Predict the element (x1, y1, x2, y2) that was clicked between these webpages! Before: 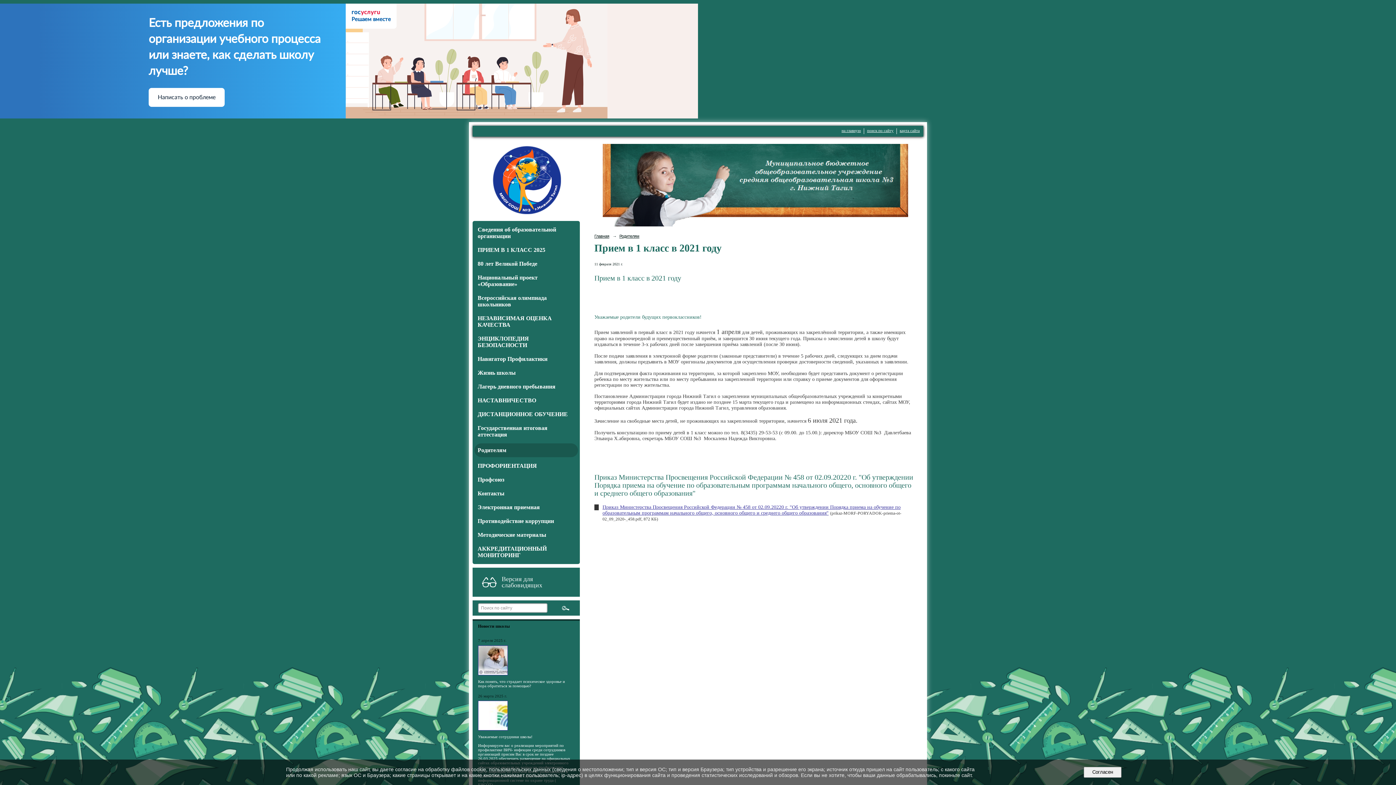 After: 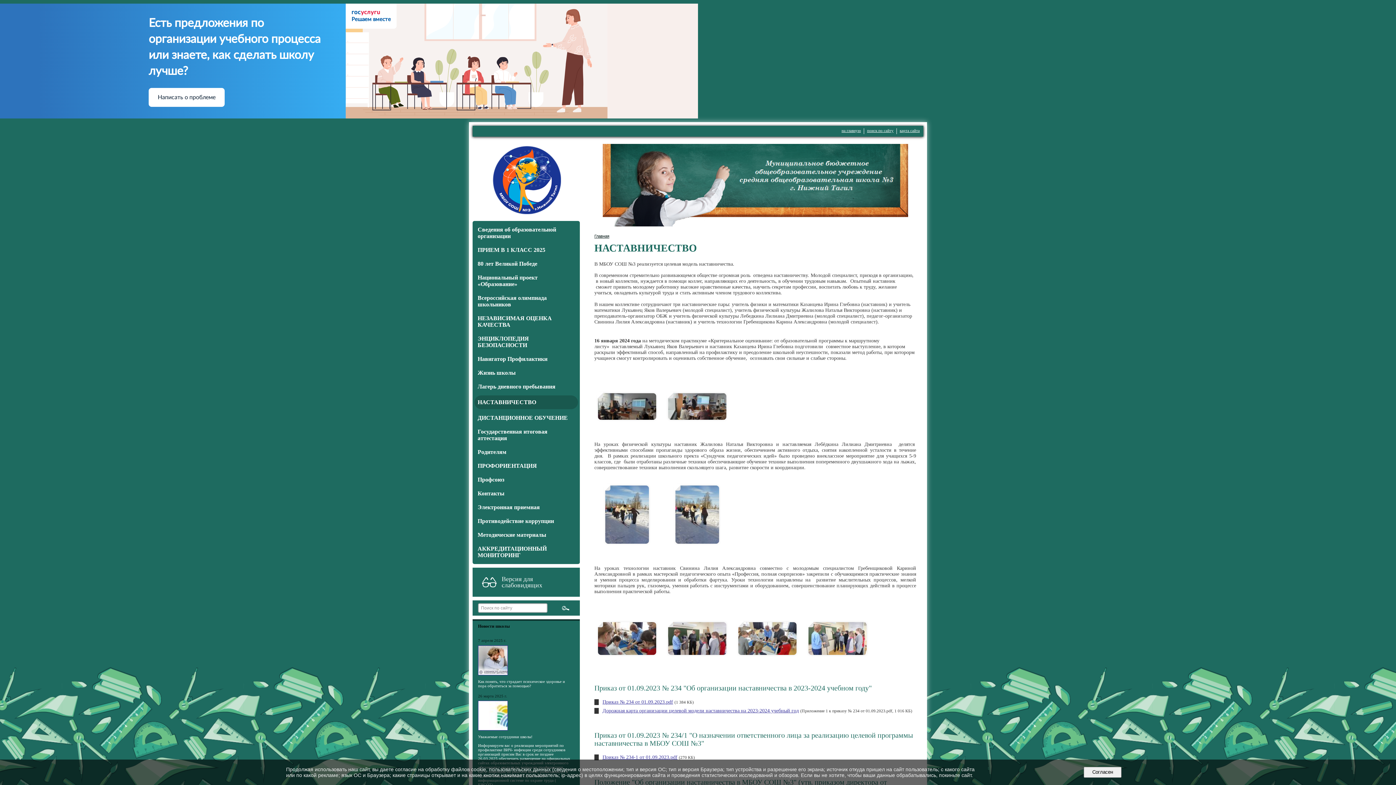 Action: label: НАСТАВНИЧЕСТВО bbox: (474, 393, 578, 407)